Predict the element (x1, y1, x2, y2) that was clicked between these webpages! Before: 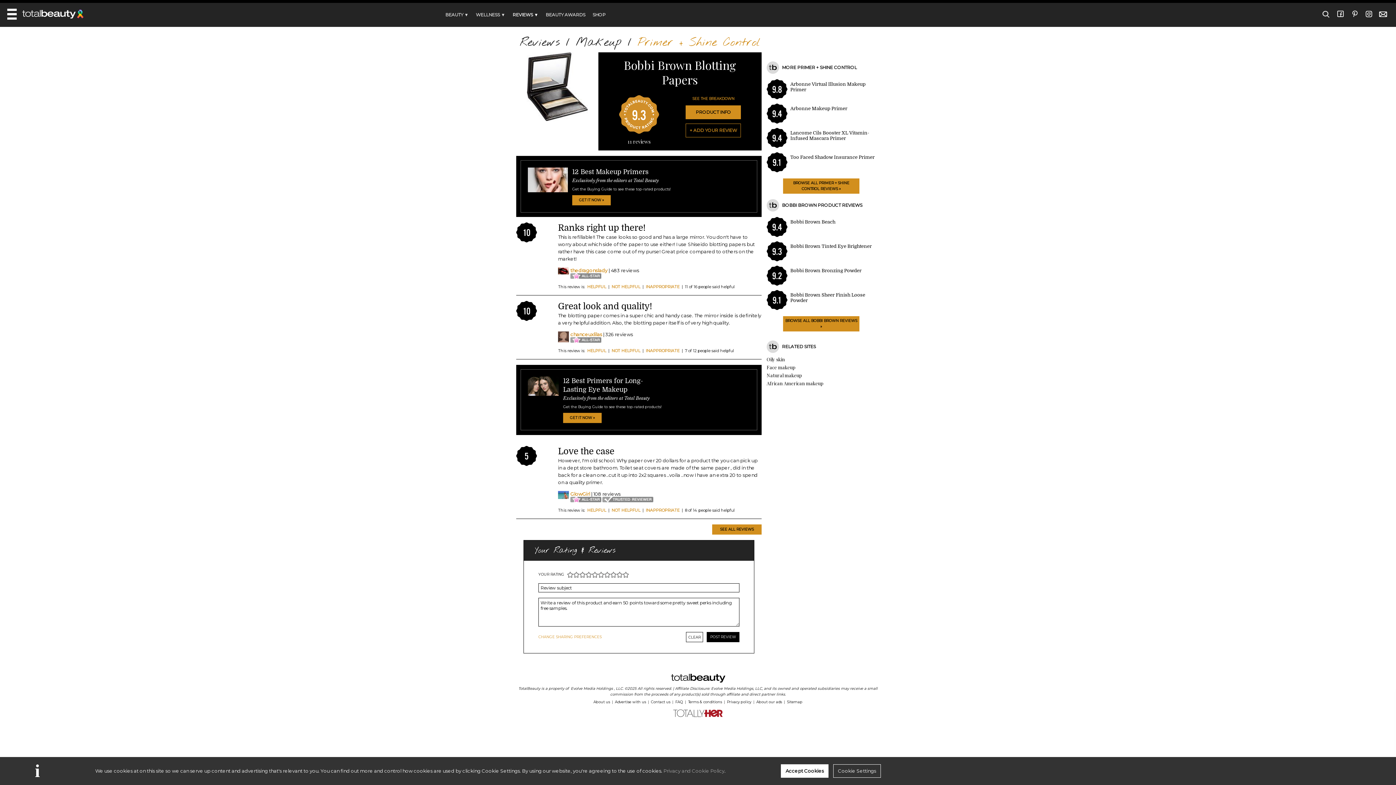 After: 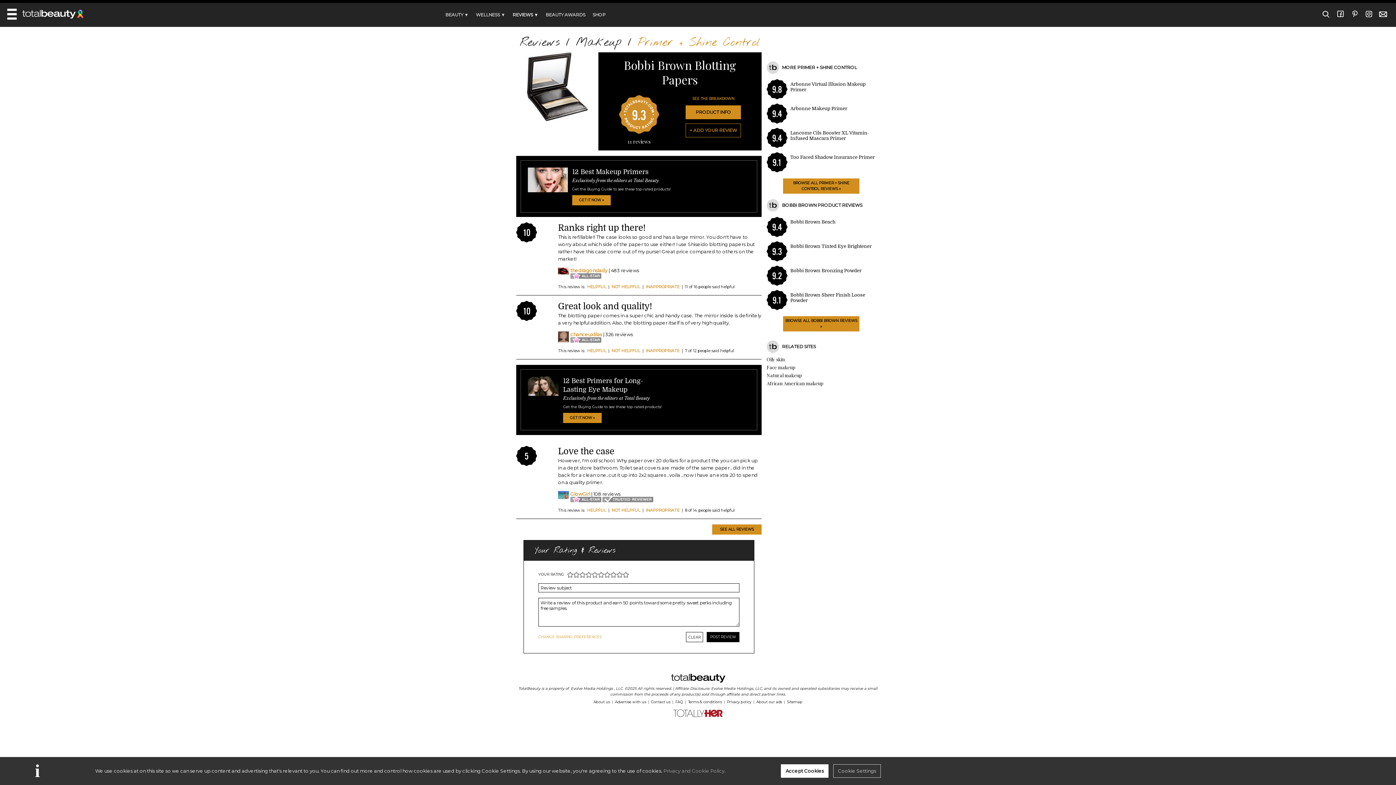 Action: label: Cookie Settings bbox: (833, 764, 881, 778)